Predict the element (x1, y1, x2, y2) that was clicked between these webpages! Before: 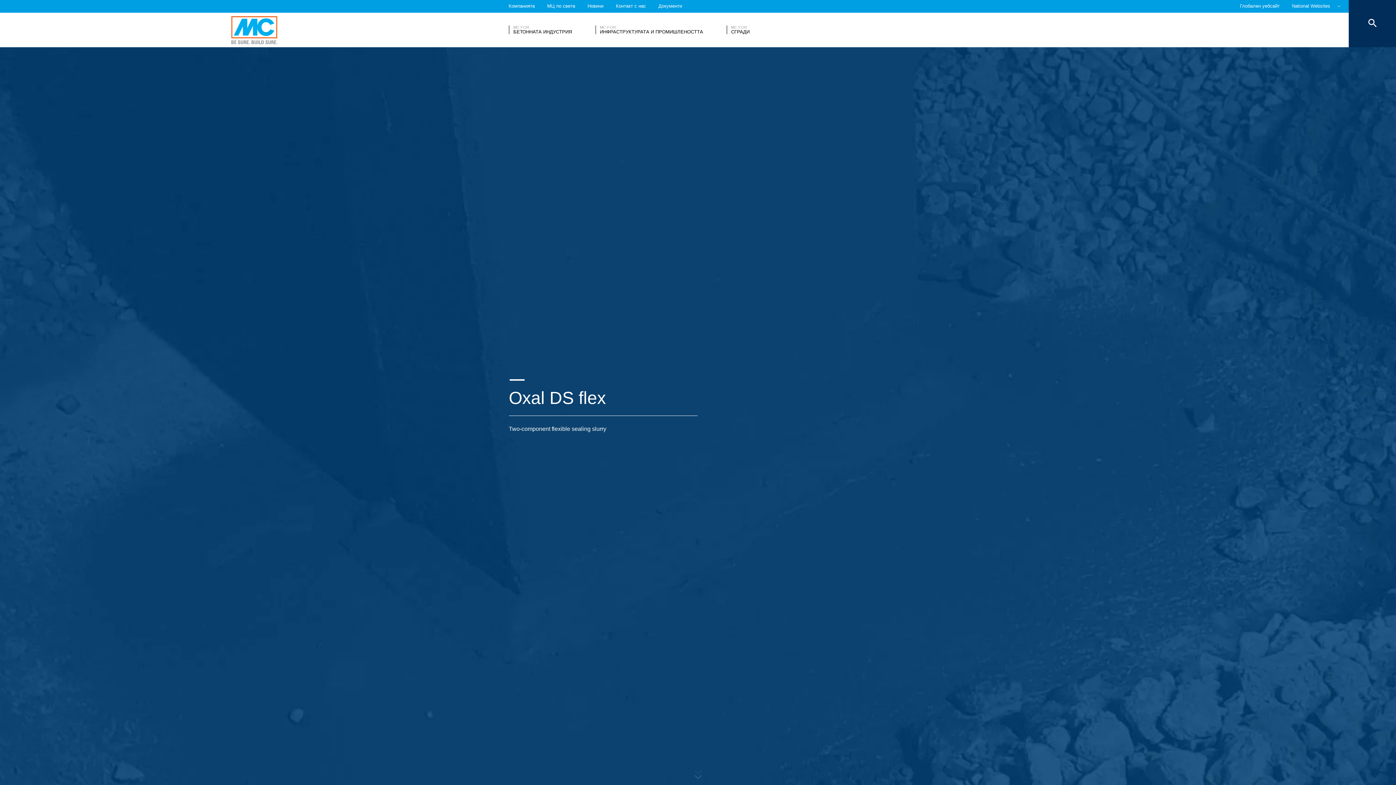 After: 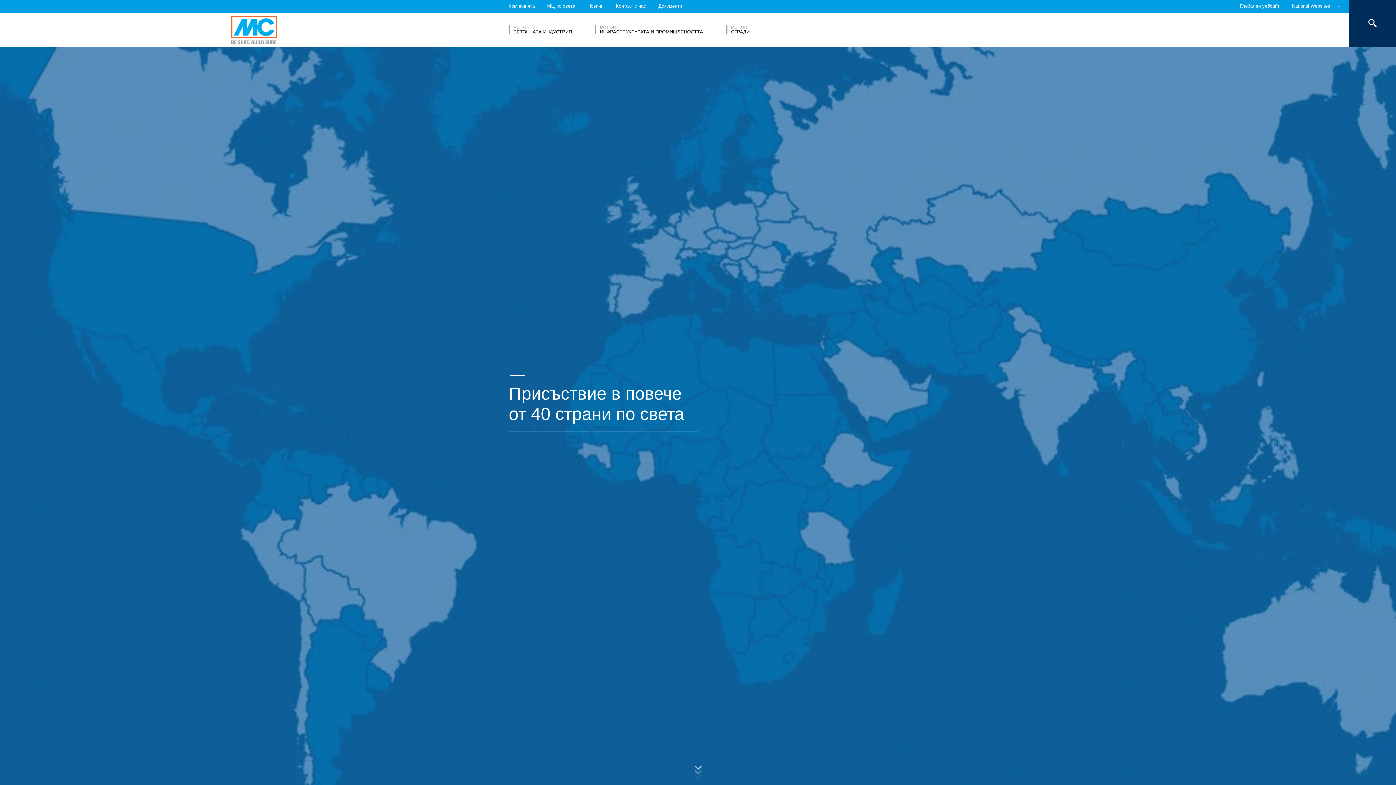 Action: label: МЦ по света bbox: (547, 0, 575, 12)